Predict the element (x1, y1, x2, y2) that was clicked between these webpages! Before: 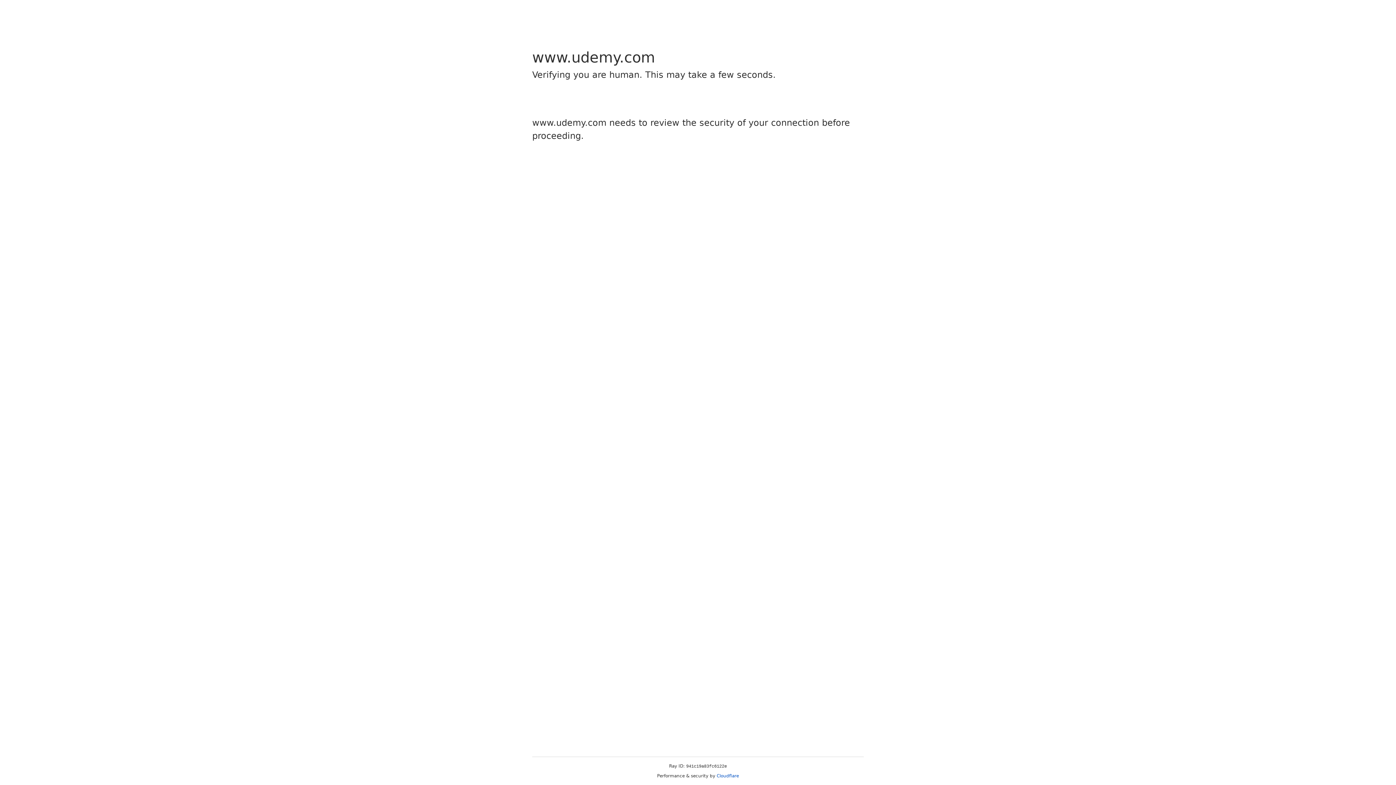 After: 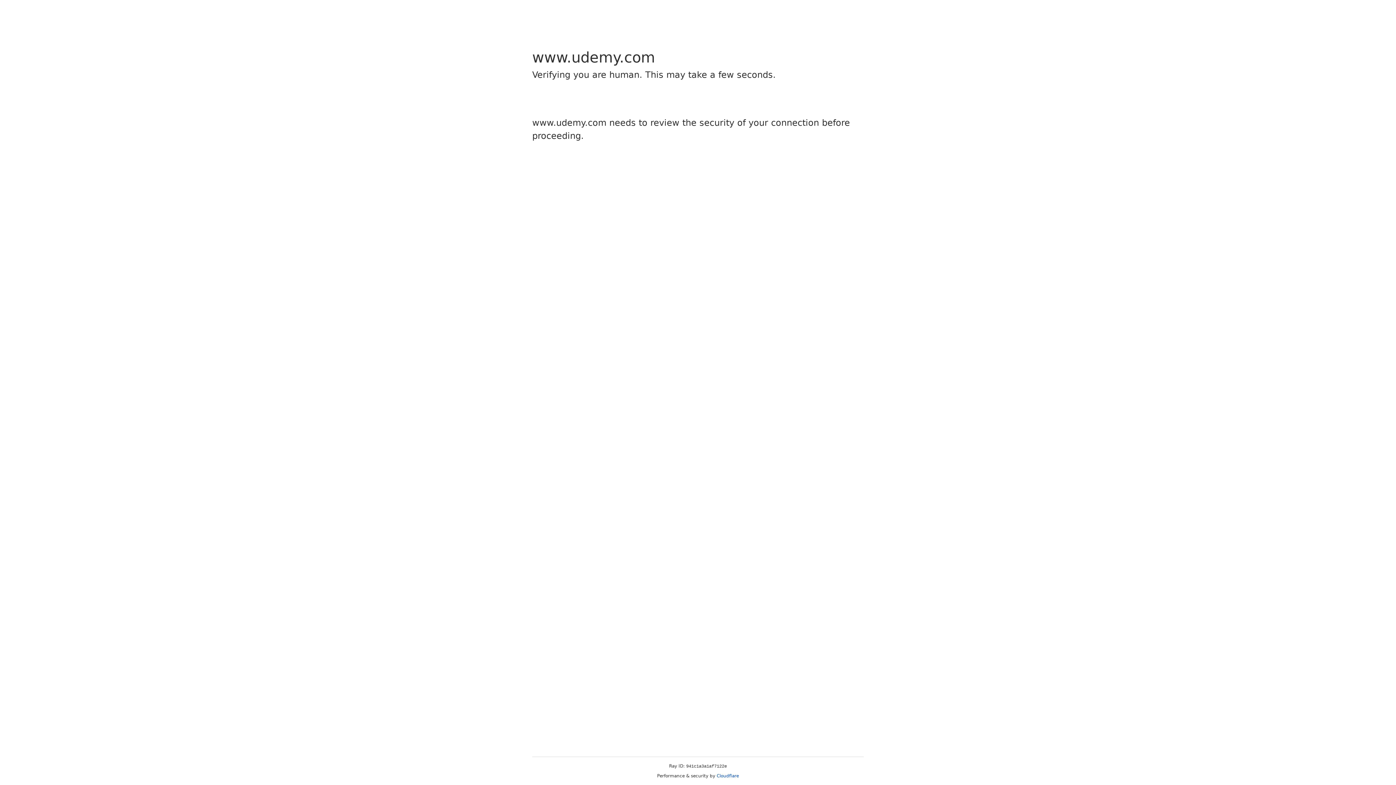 Action: label: Cloudflare bbox: (716, 773, 739, 778)